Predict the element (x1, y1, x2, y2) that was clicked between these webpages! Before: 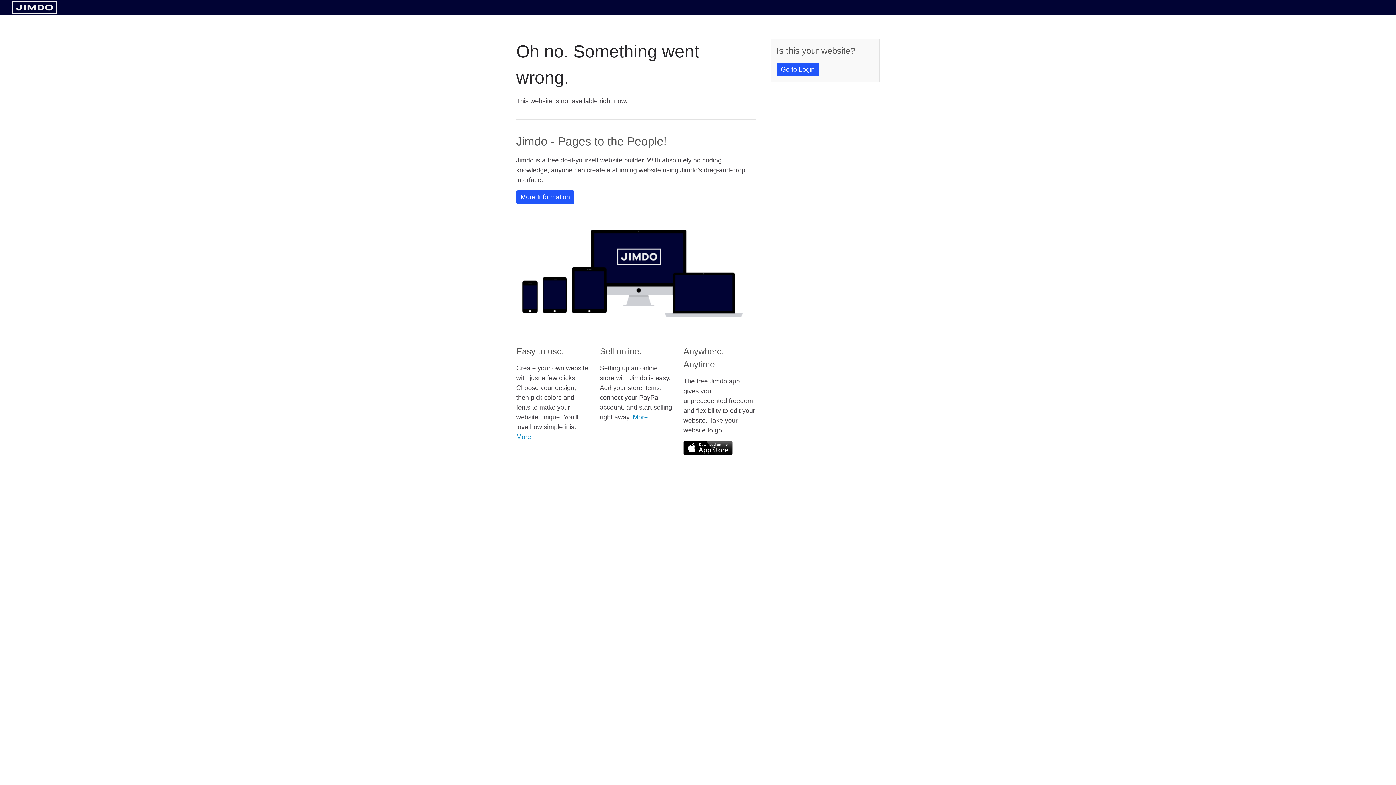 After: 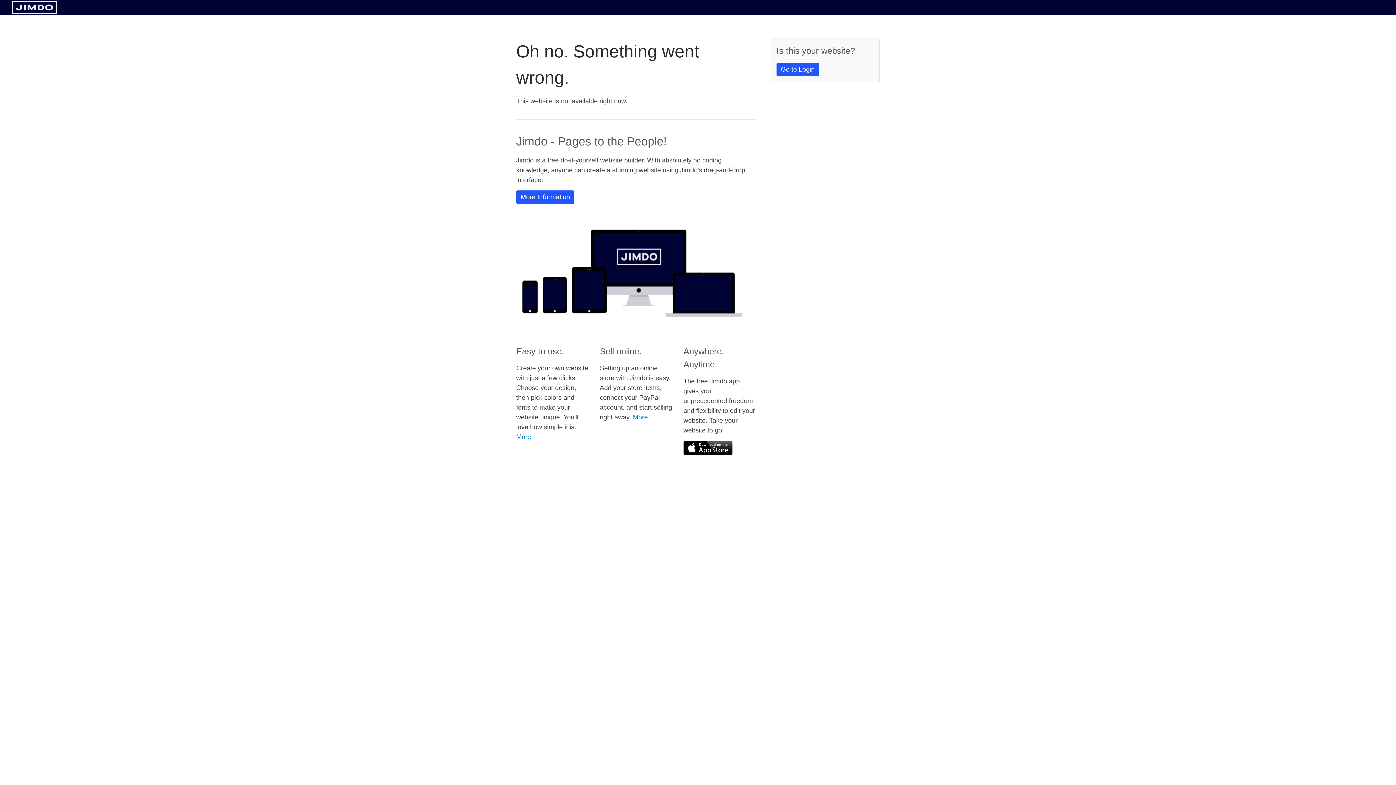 Action: bbox: (11, 8, 57, 14)